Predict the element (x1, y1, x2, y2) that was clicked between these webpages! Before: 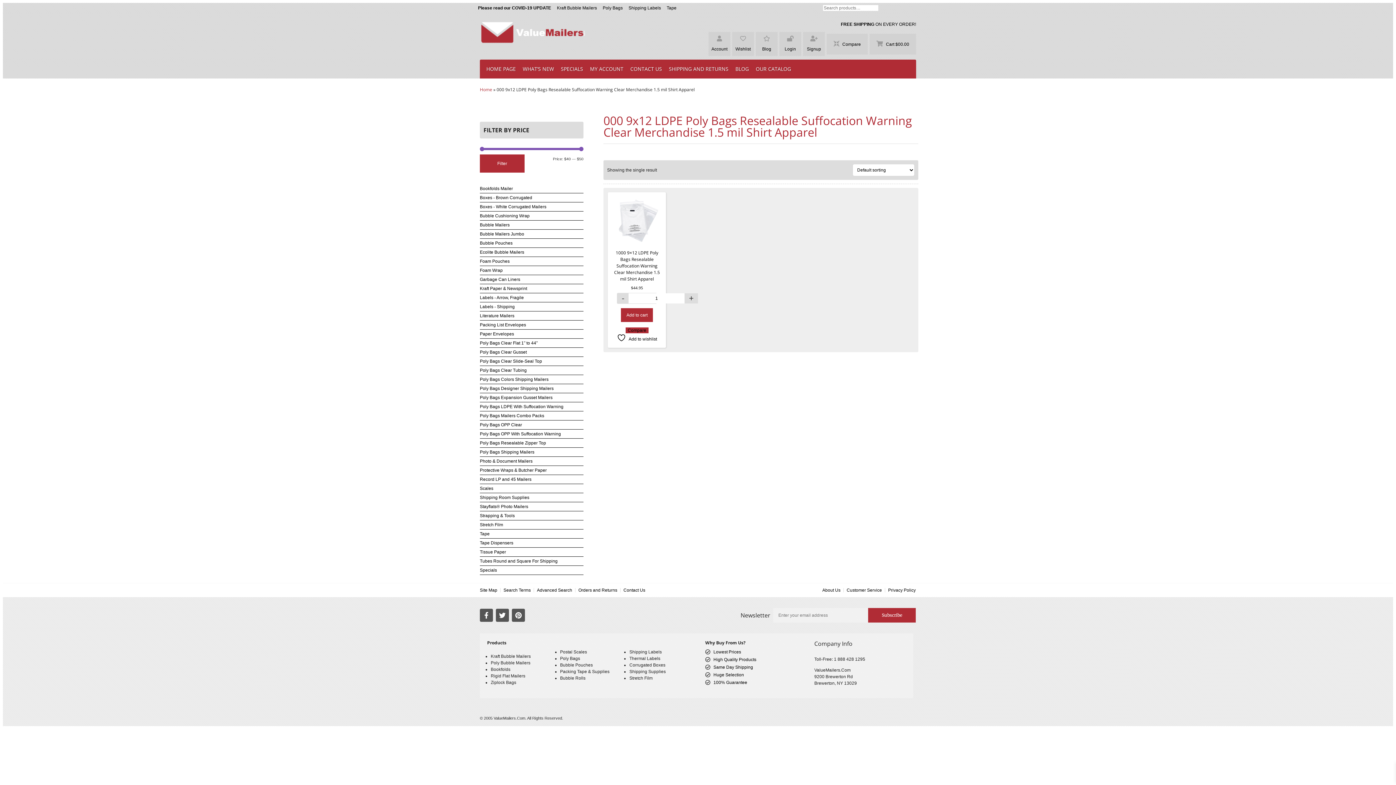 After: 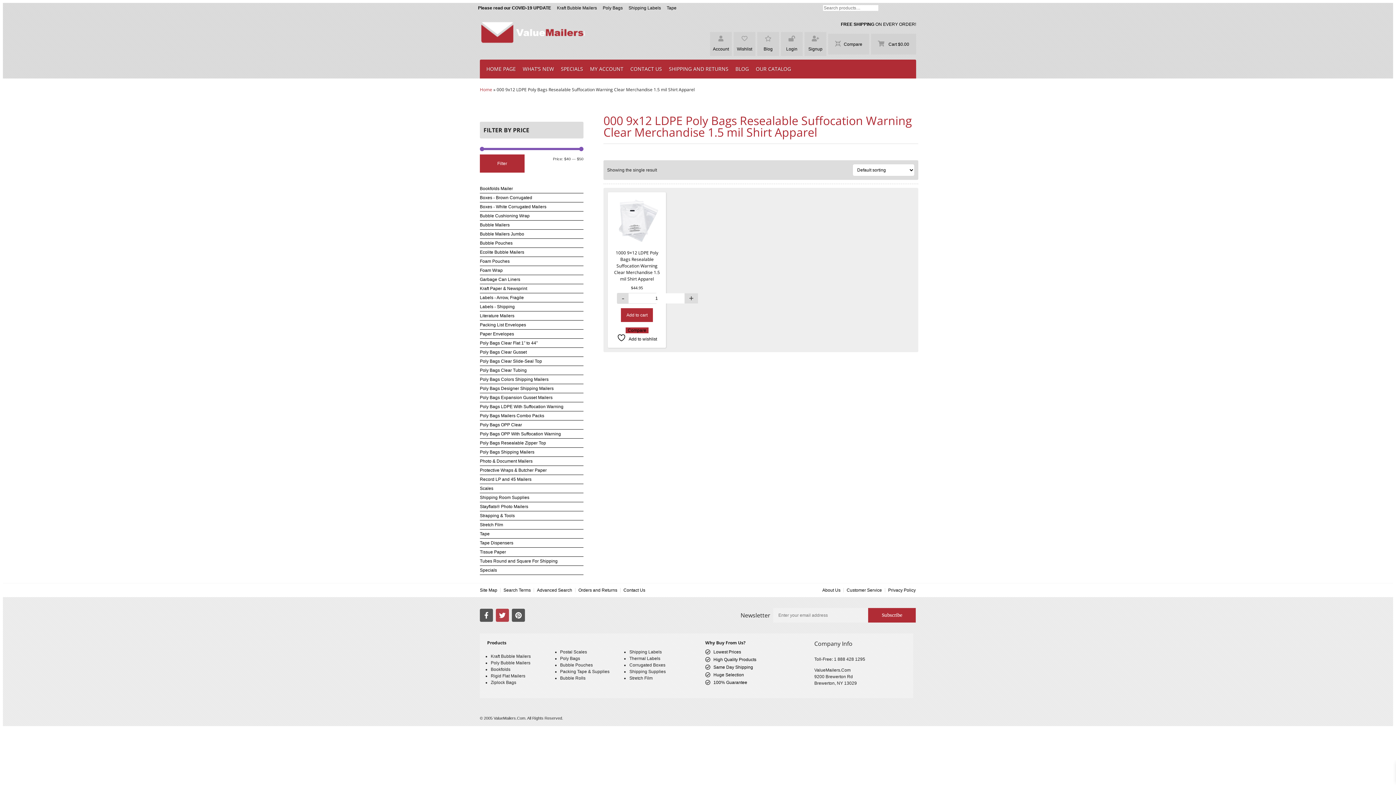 Action: bbox: (496, 609, 509, 622) label: Twitter